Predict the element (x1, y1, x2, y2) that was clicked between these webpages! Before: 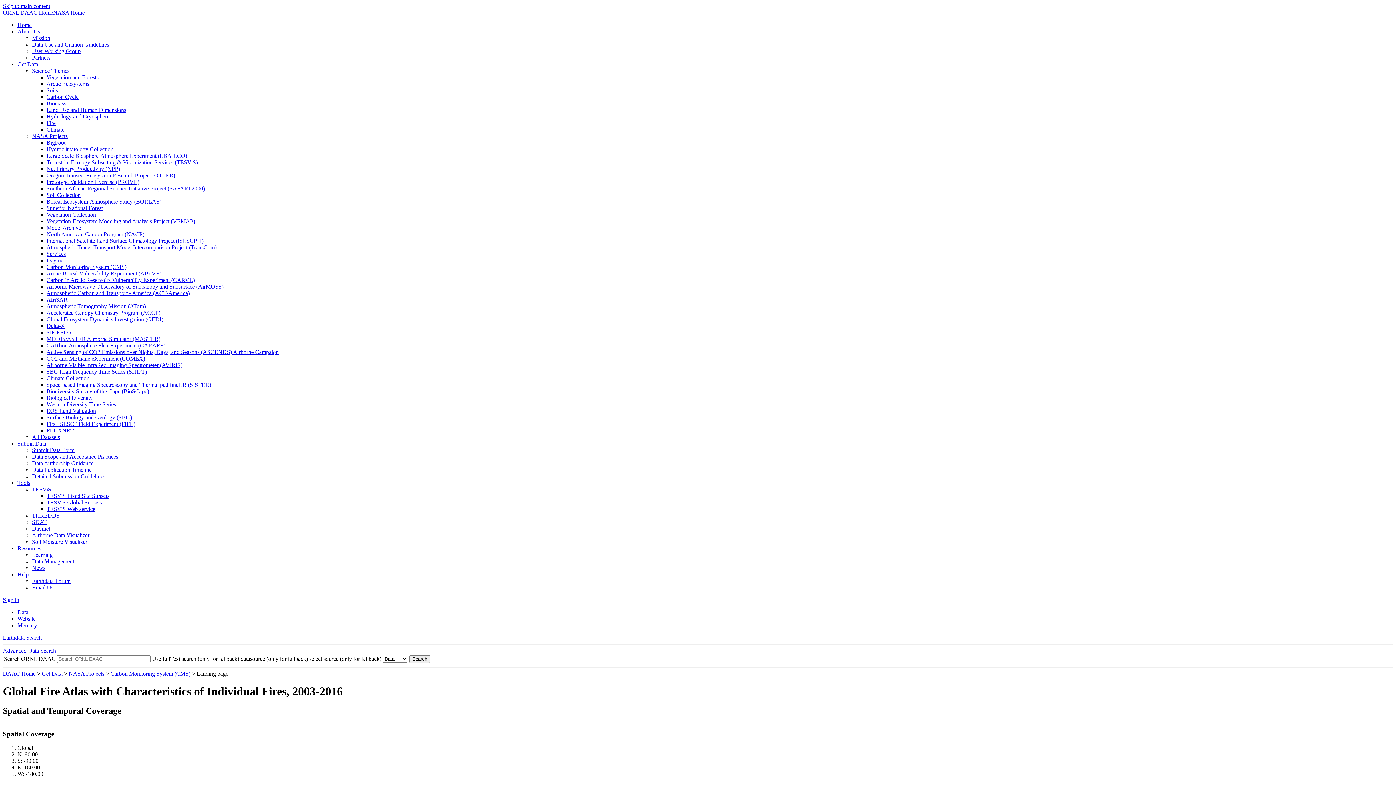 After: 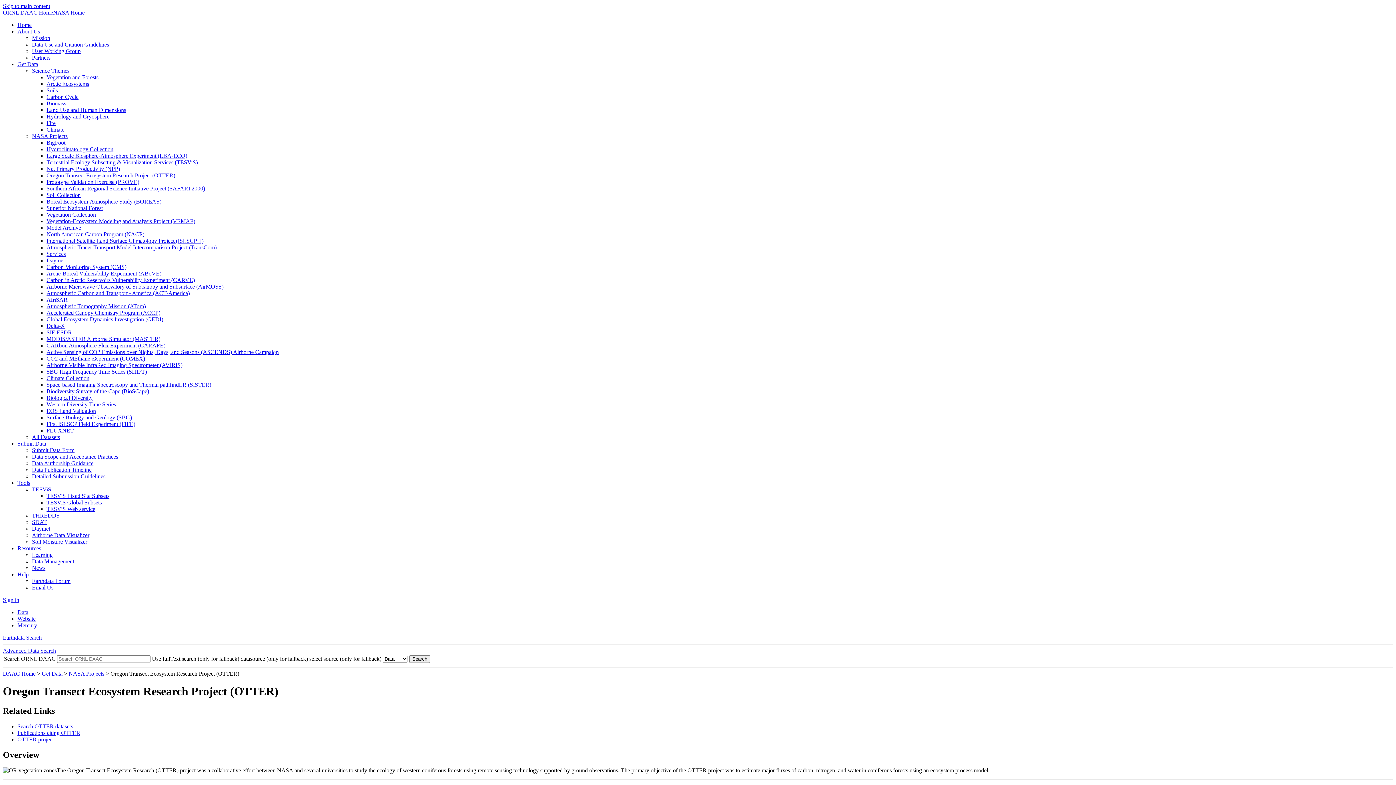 Action: bbox: (46, 172, 175, 178) label: Oregon Transect Ecosystem Research Project (OTTER)